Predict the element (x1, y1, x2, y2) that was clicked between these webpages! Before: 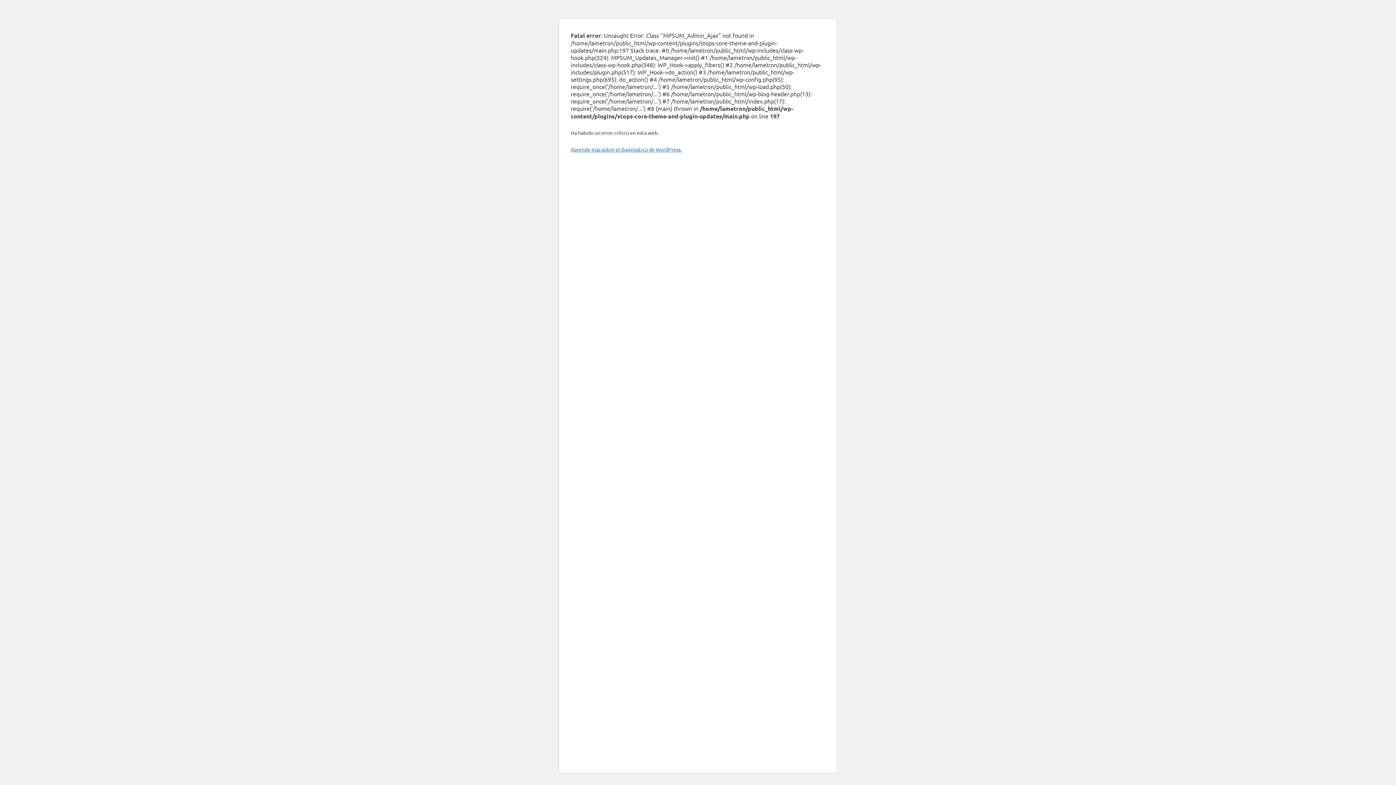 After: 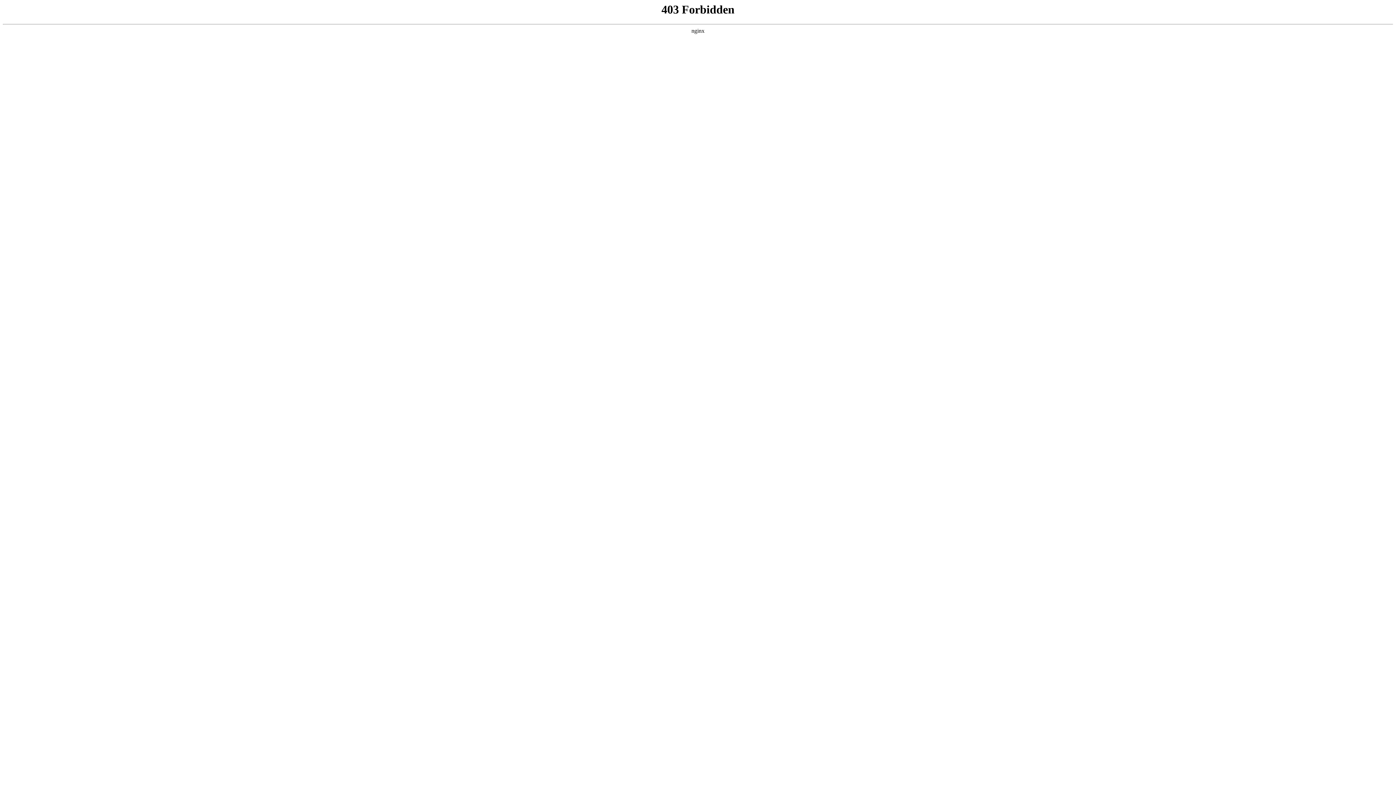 Action: label: Aprende más sobre el diagnóstico de WordPress. bbox: (570, 146, 681, 152)